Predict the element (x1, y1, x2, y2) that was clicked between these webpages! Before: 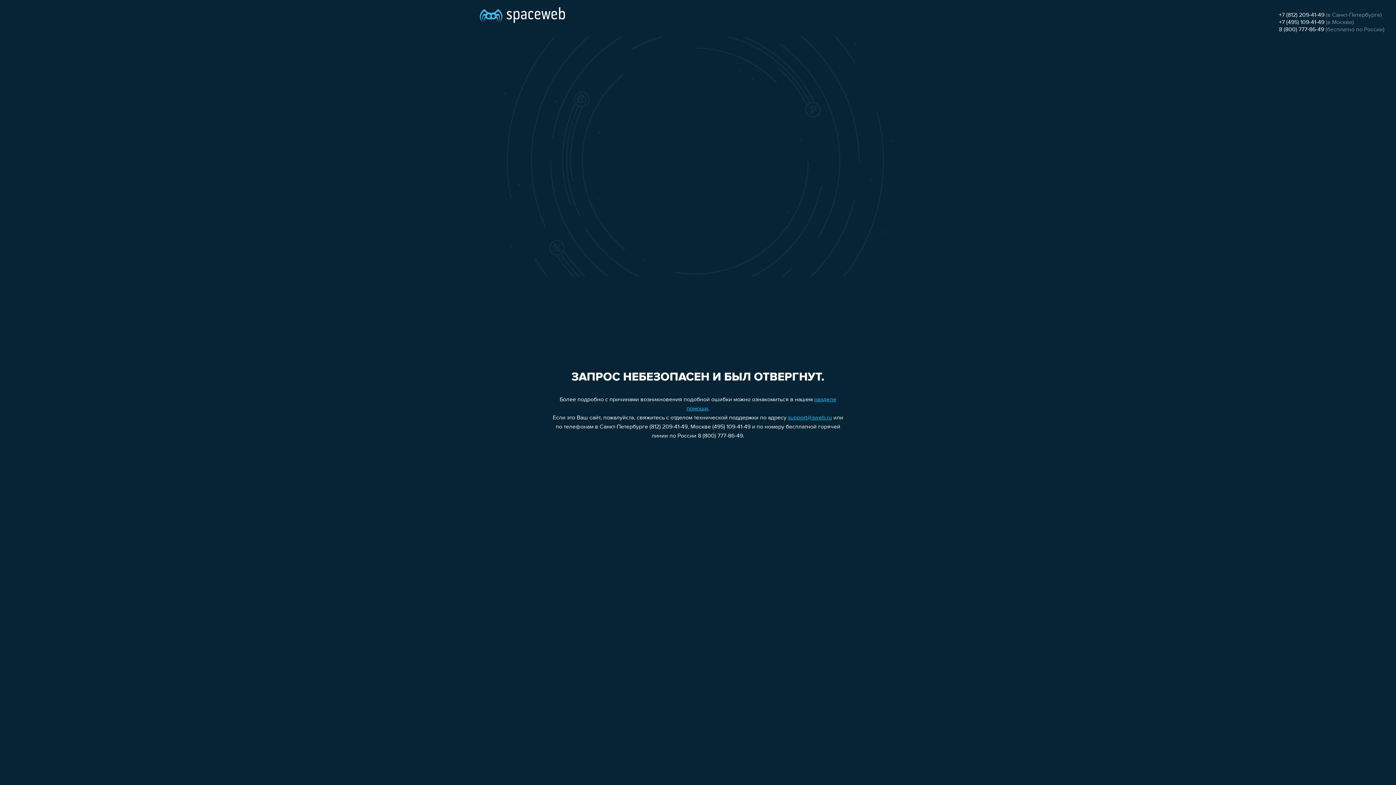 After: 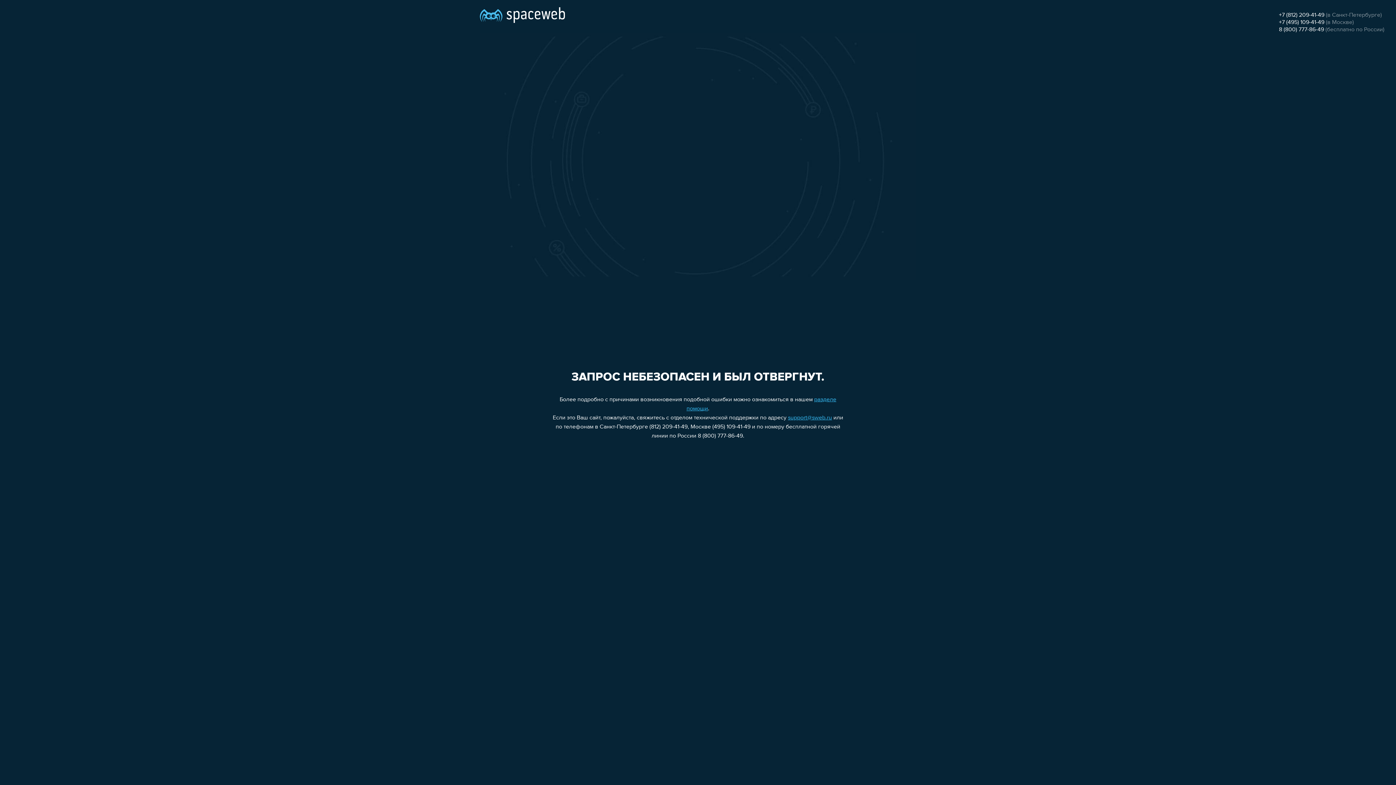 Action: label: support@sweb.ru bbox: (788, 415, 832, 421)